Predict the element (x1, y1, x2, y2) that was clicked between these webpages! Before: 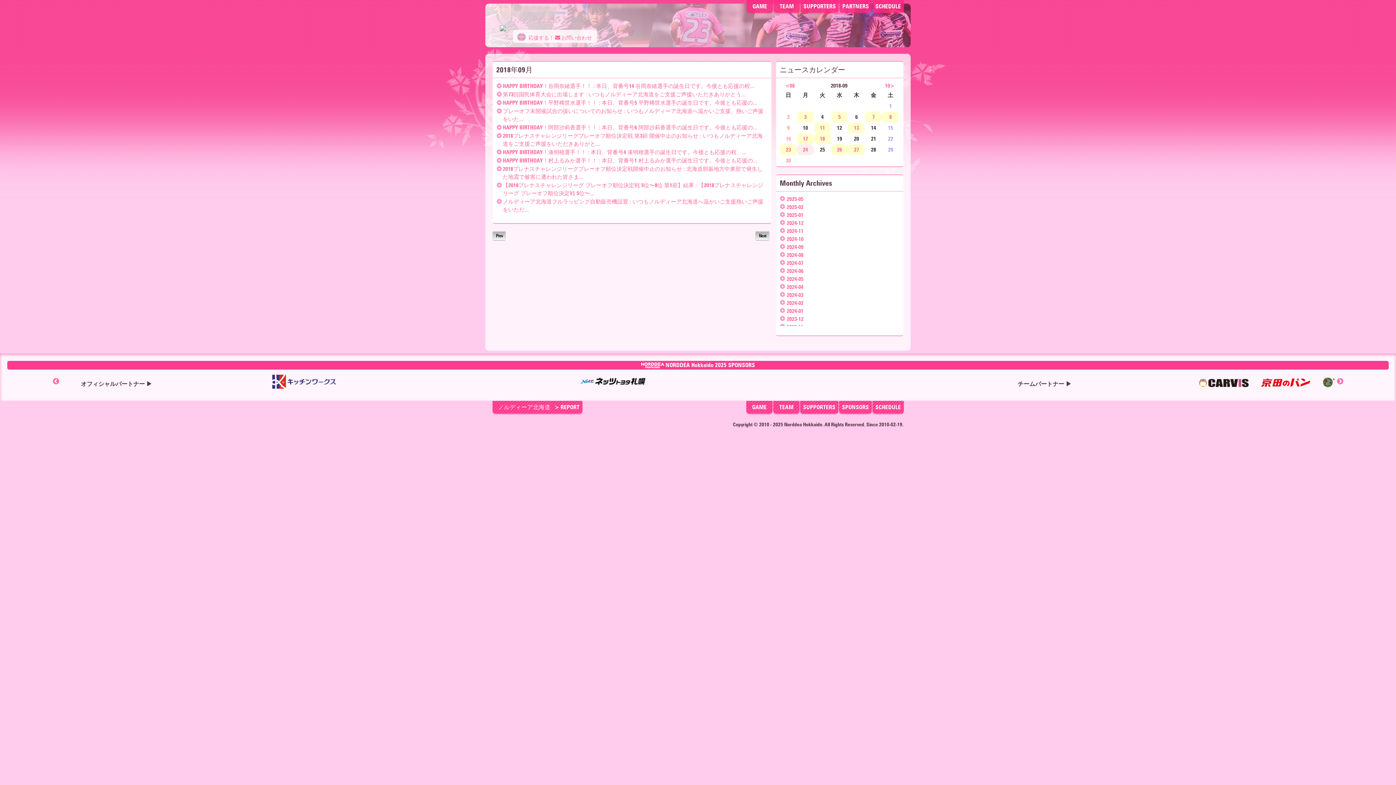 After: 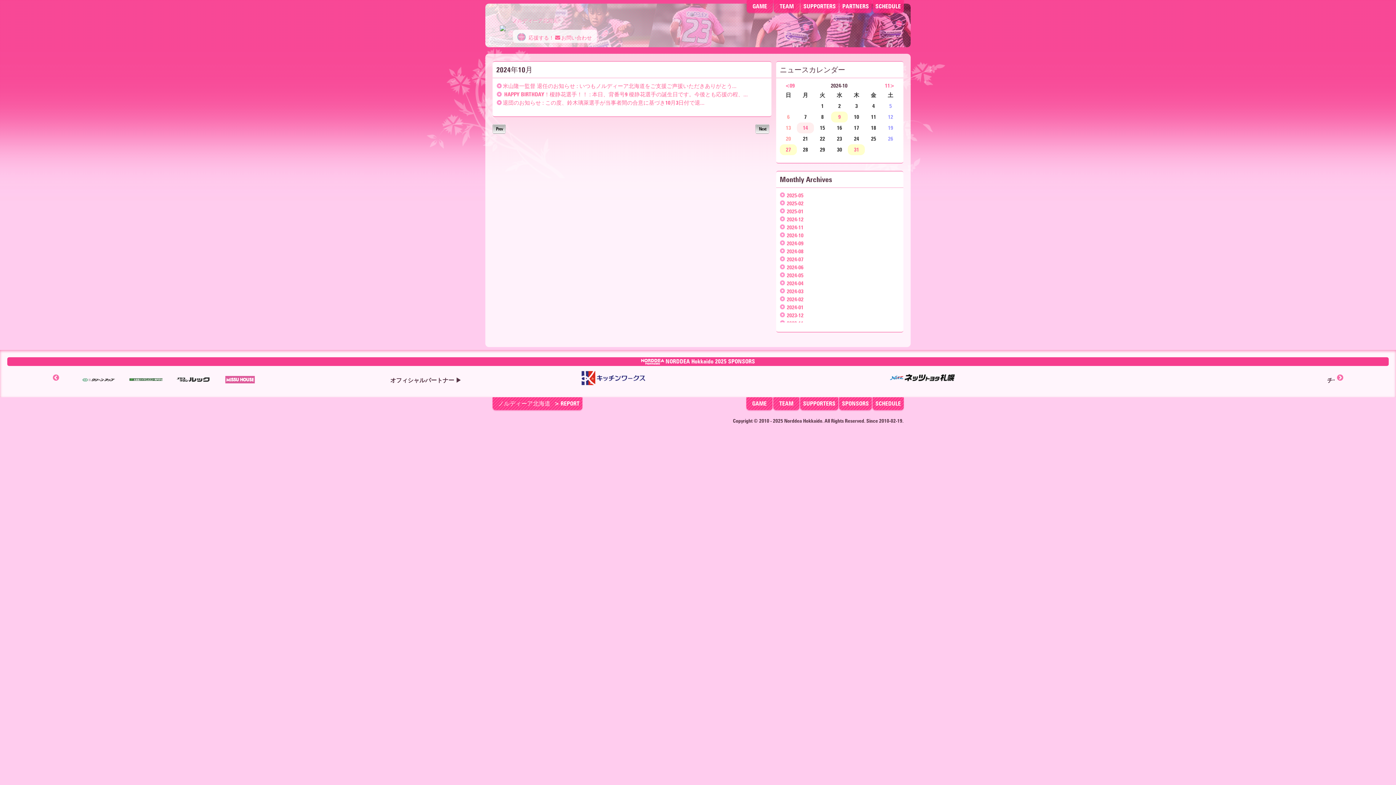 Action: bbox: (786, 236, 803, 242) label: 2024-10